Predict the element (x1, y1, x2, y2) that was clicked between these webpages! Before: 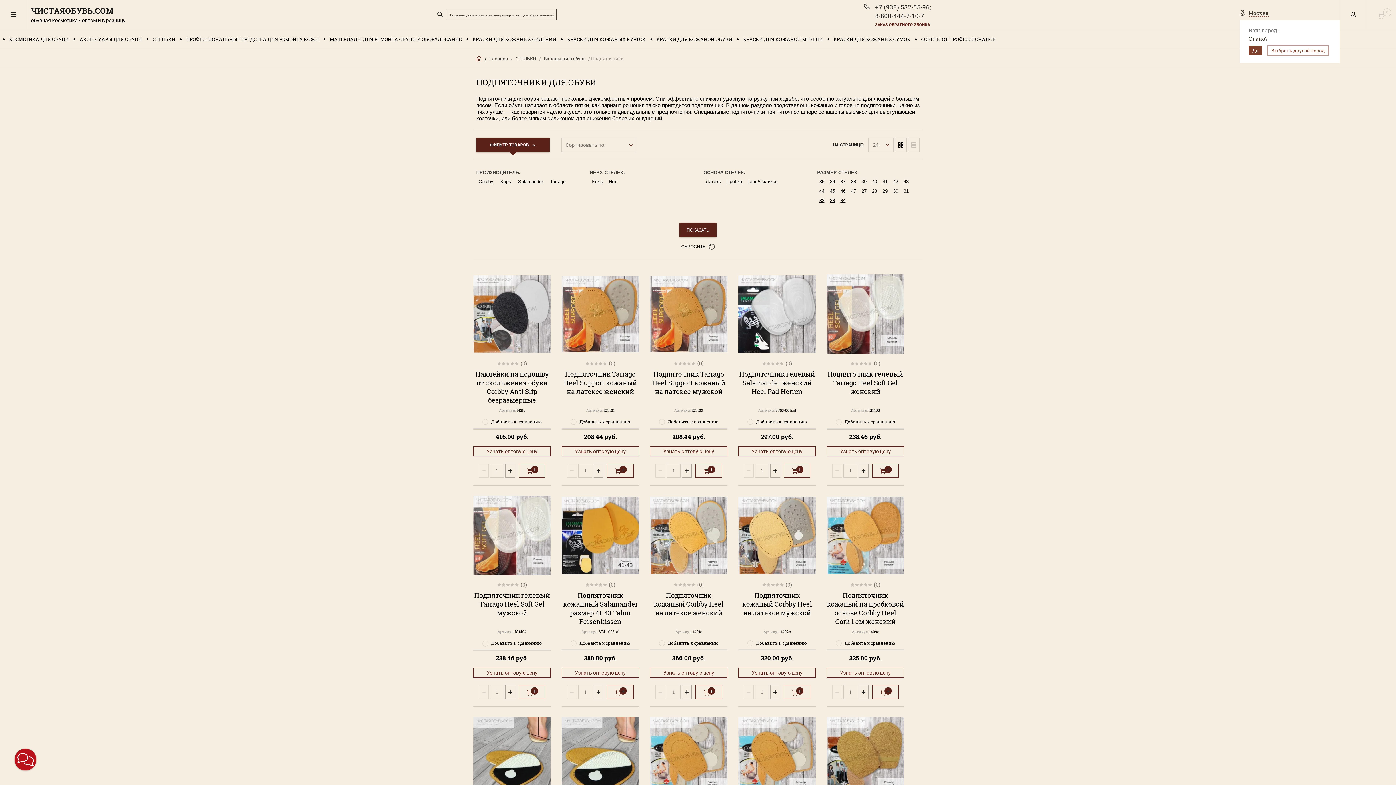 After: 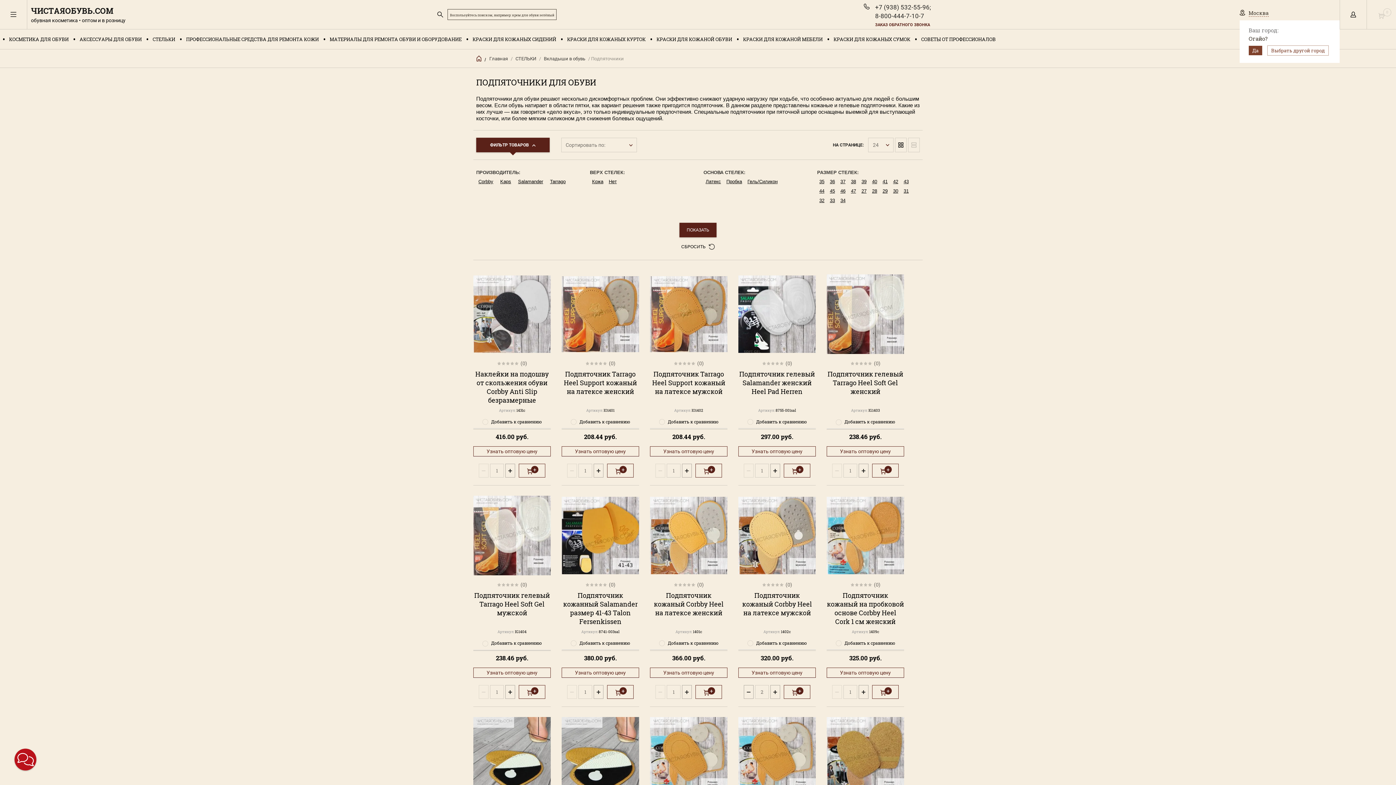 Action: bbox: (770, 685, 780, 699) label: +